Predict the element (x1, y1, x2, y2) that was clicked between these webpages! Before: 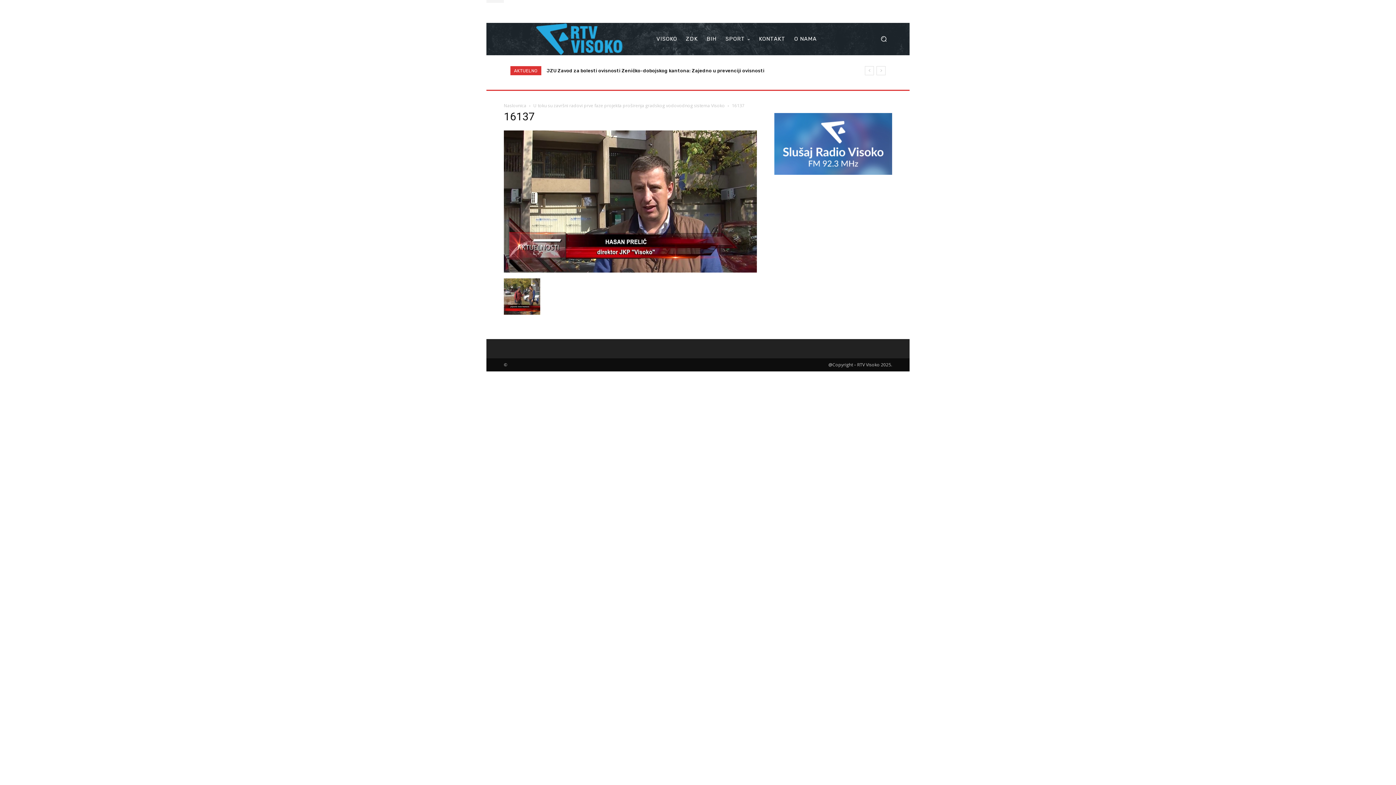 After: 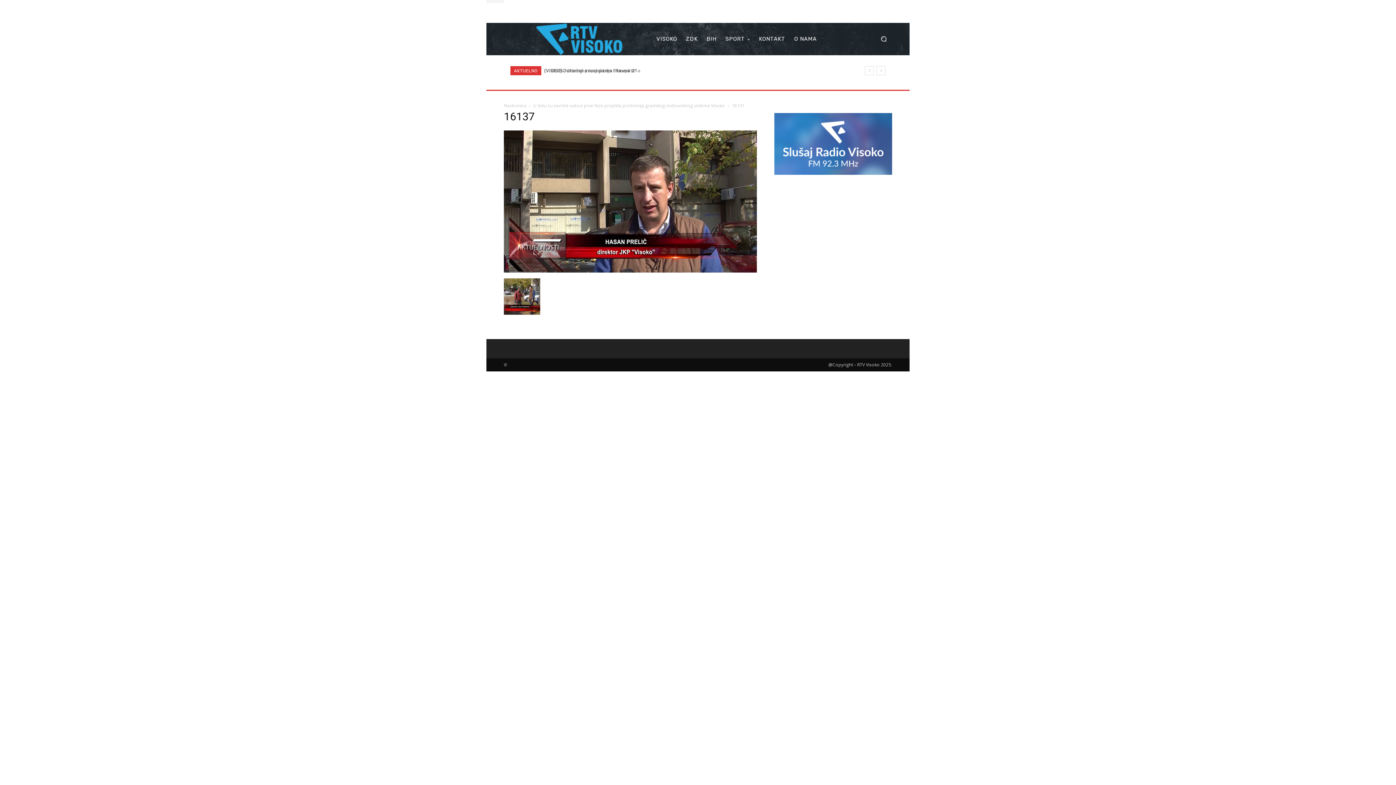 Action: bbox: (774, 169, 892, 176)